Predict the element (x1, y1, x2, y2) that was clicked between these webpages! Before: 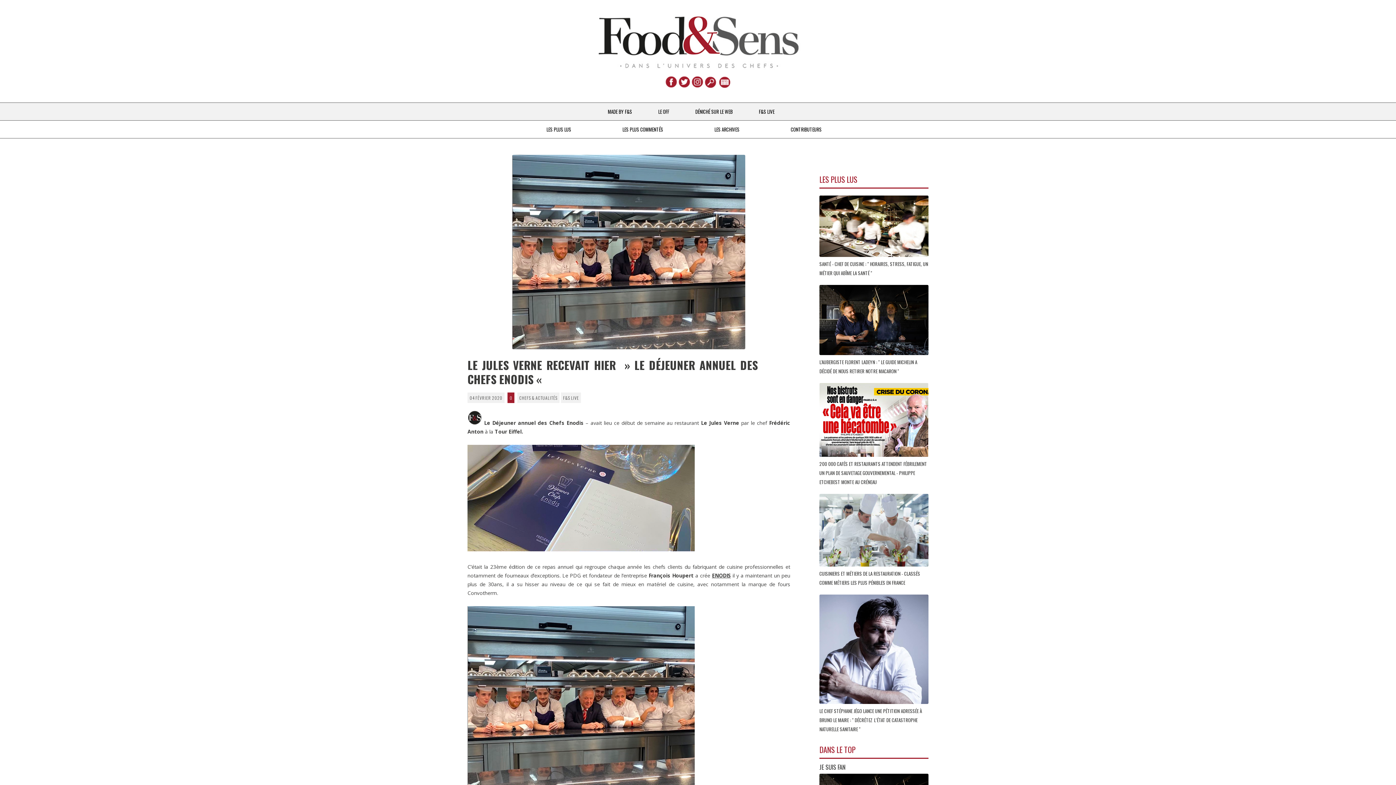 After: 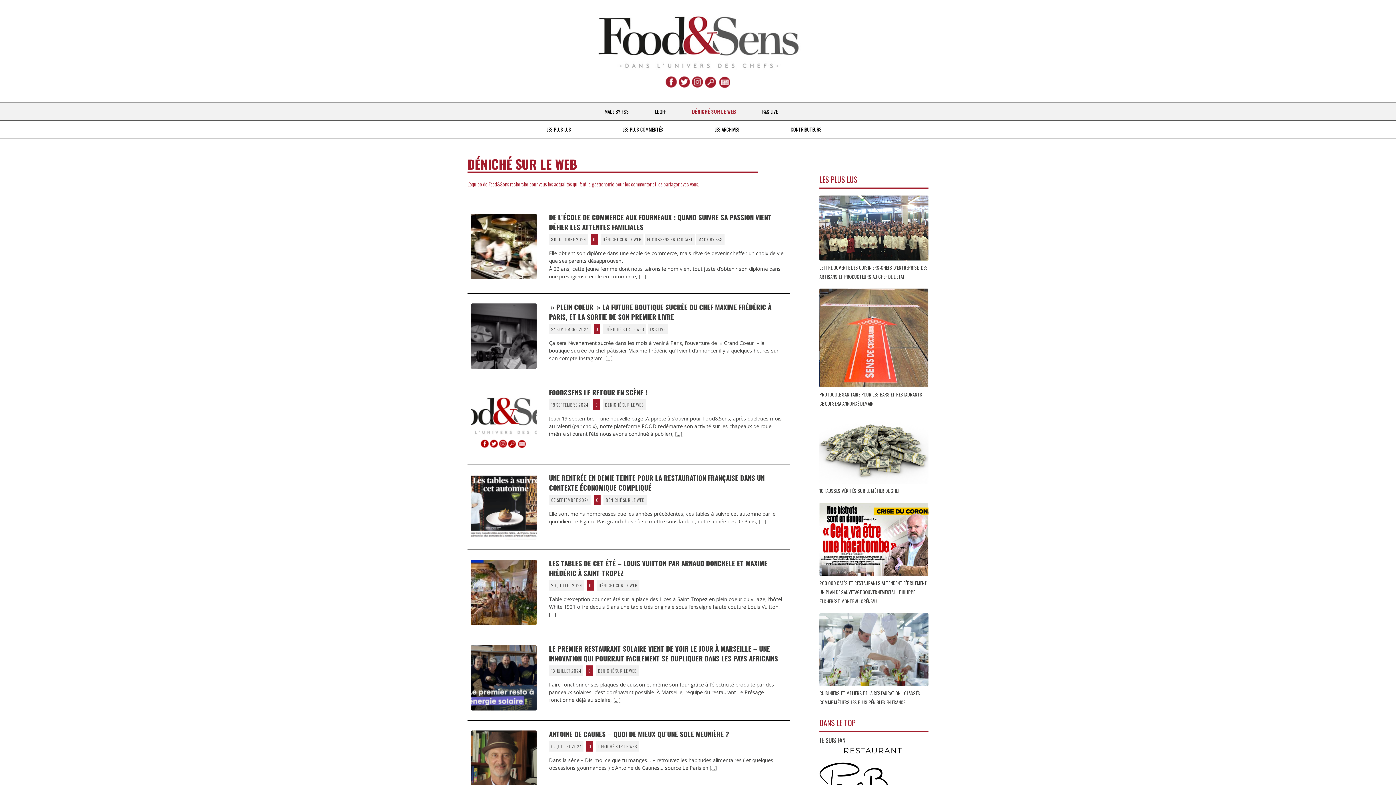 Action: bbox: (695, 102, 732, 120) label: DÉNICHÉ SUR LE WEB